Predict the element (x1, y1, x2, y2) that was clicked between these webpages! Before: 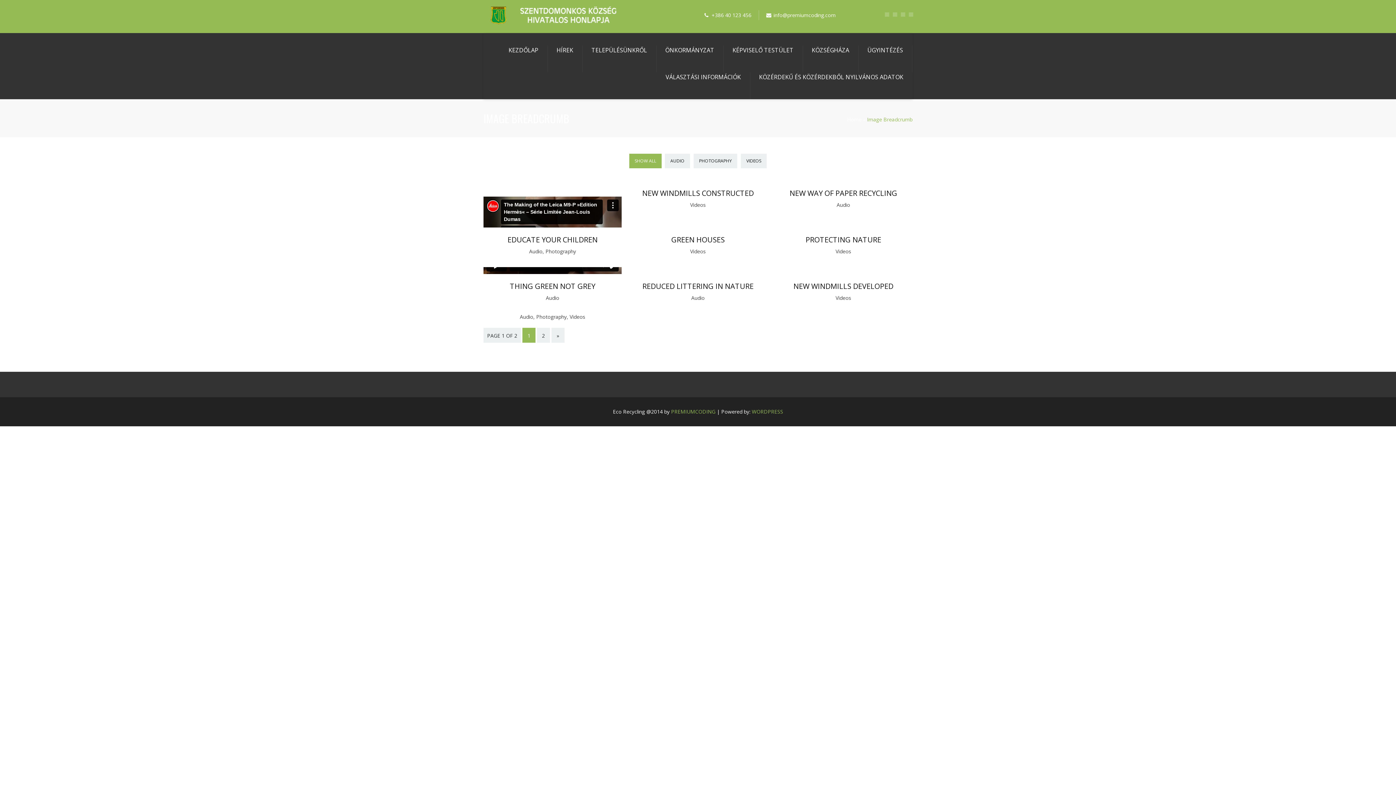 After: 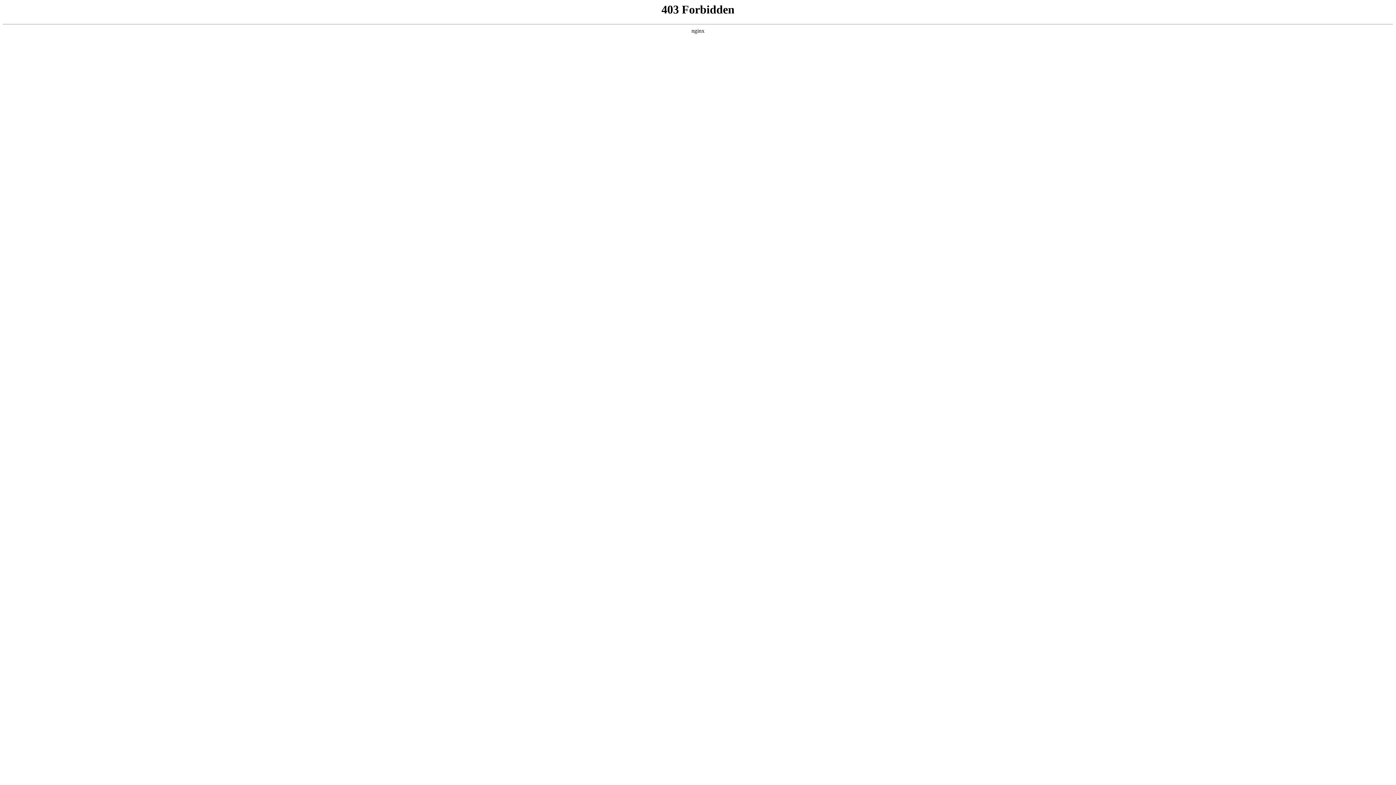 Action: label: WORDPRESS bbox: (752, 408, 783, 415)